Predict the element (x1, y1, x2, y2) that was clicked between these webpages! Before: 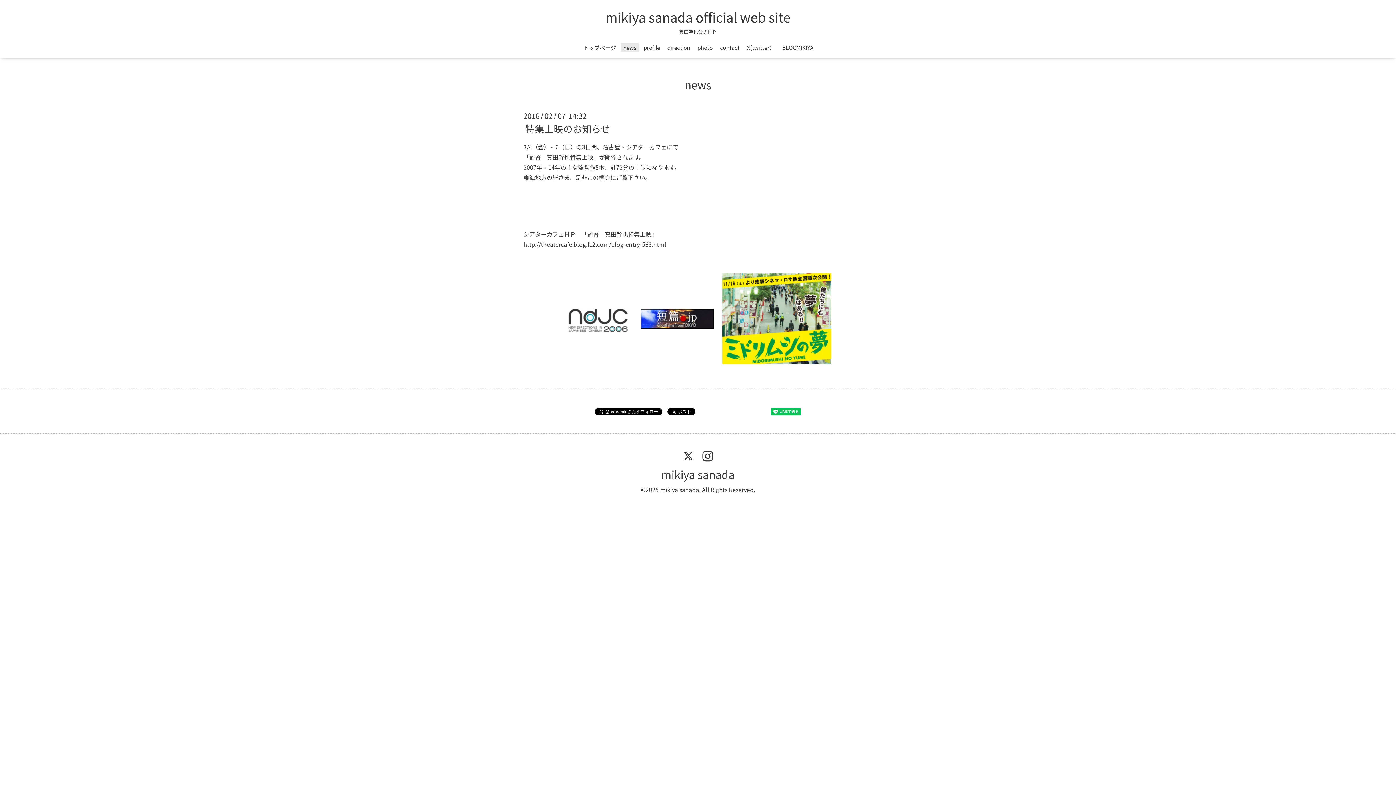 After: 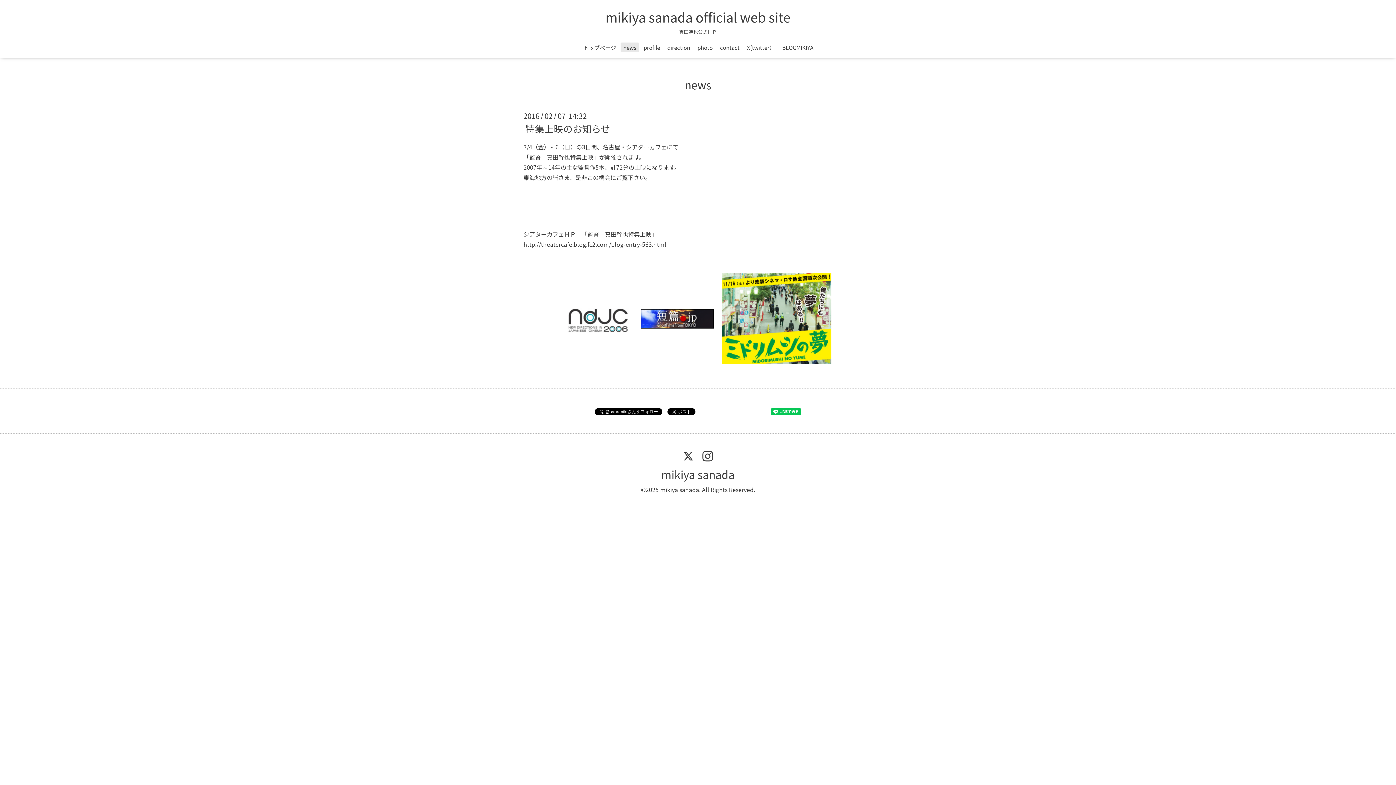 Action: bbox: (523, 240, 666, 248) label: http://theatercafe.blog.fc2.com/blog-entry-563.html